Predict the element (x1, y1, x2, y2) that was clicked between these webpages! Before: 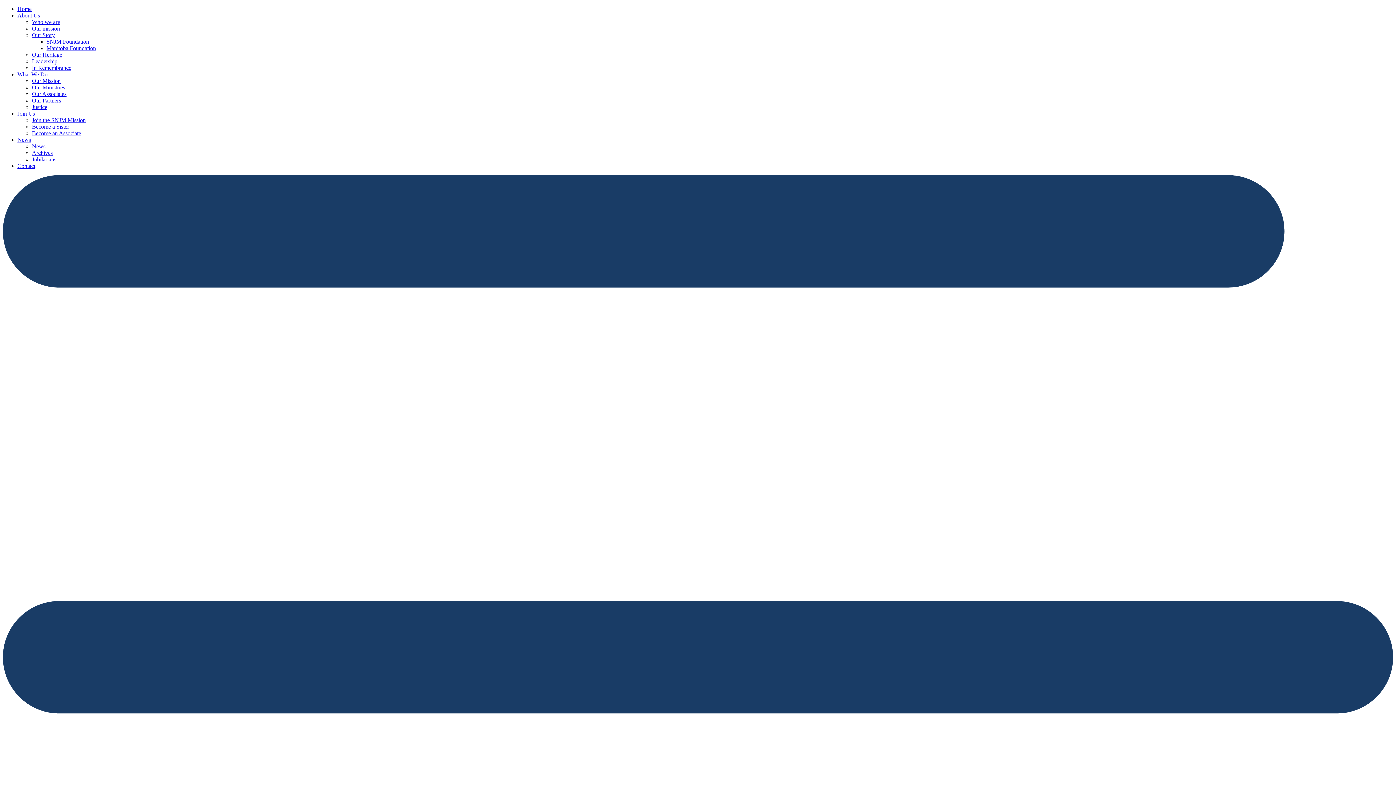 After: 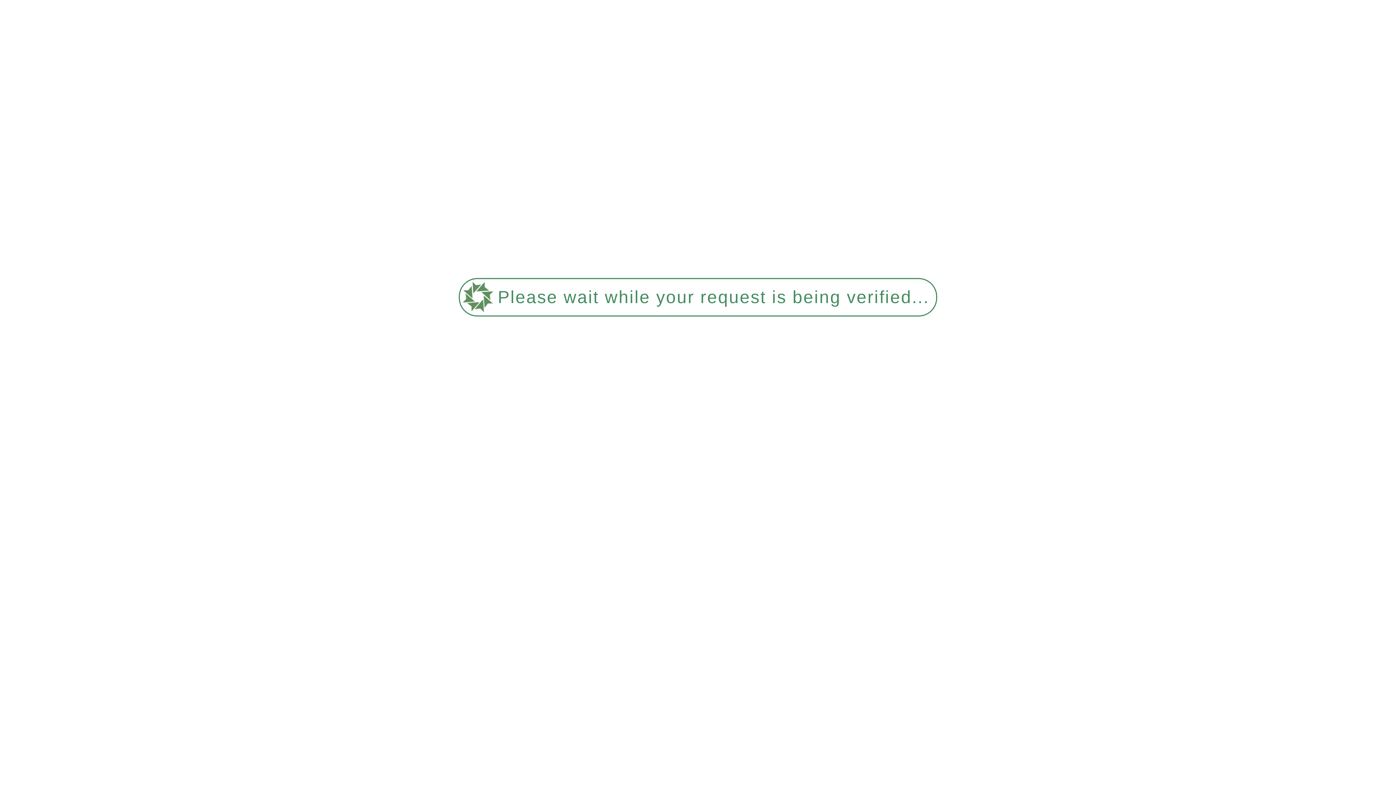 Action: bbox: (32, 104, 47, 110) label: Justice